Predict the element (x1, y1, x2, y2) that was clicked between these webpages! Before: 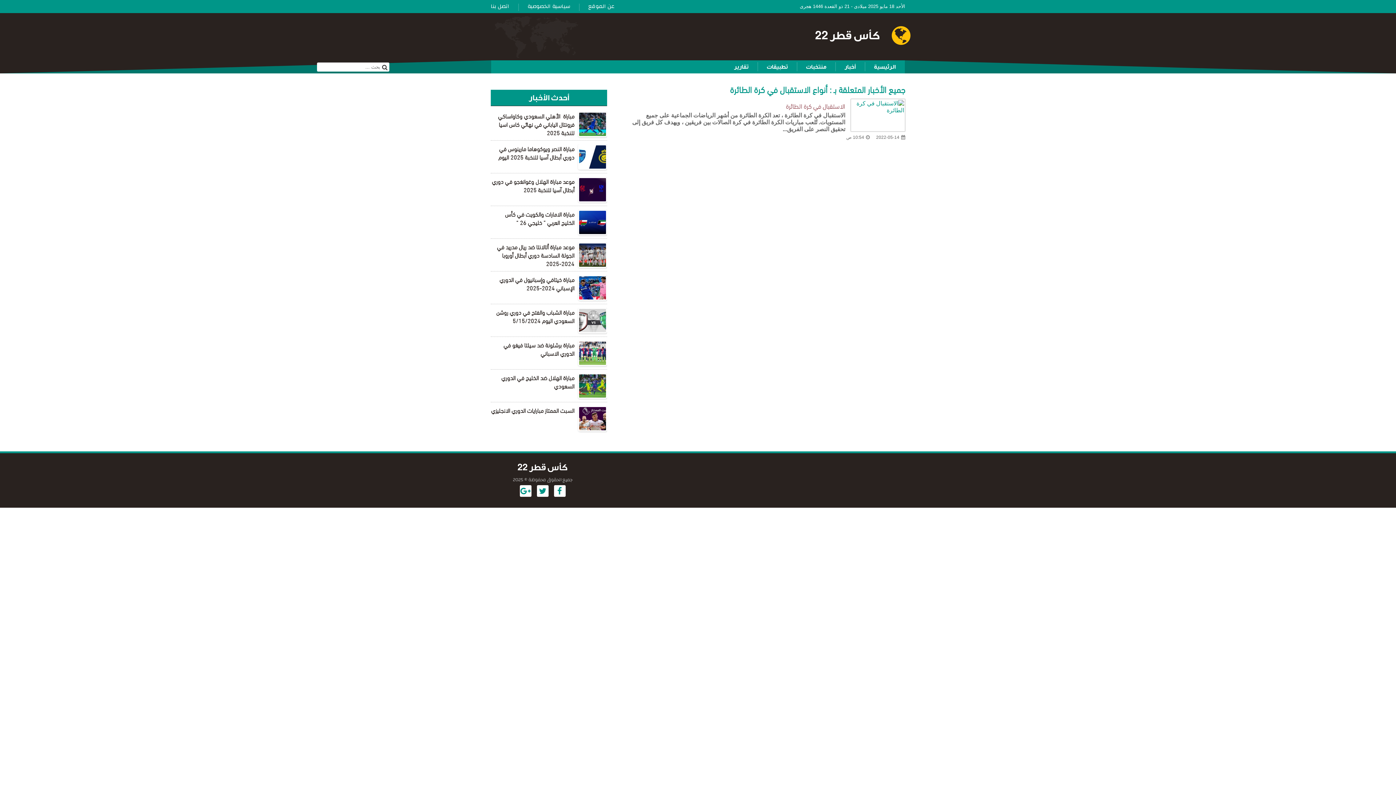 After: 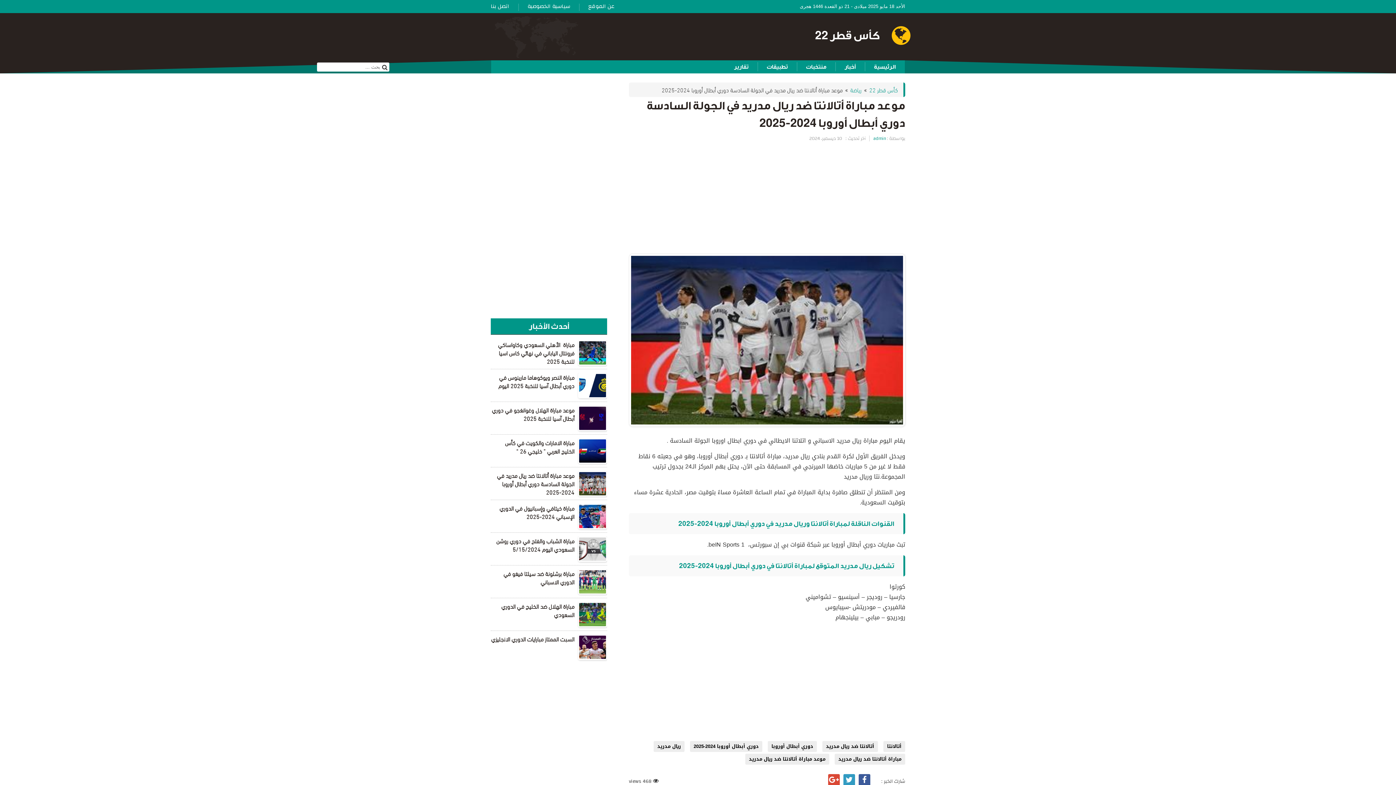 Action: bbox: (490, 242, 607, 271) label: موعد مباراة أتالانتا ضد ريال مدريد في الجولة السادسة دوري أبطال أوروبا 2024-2025